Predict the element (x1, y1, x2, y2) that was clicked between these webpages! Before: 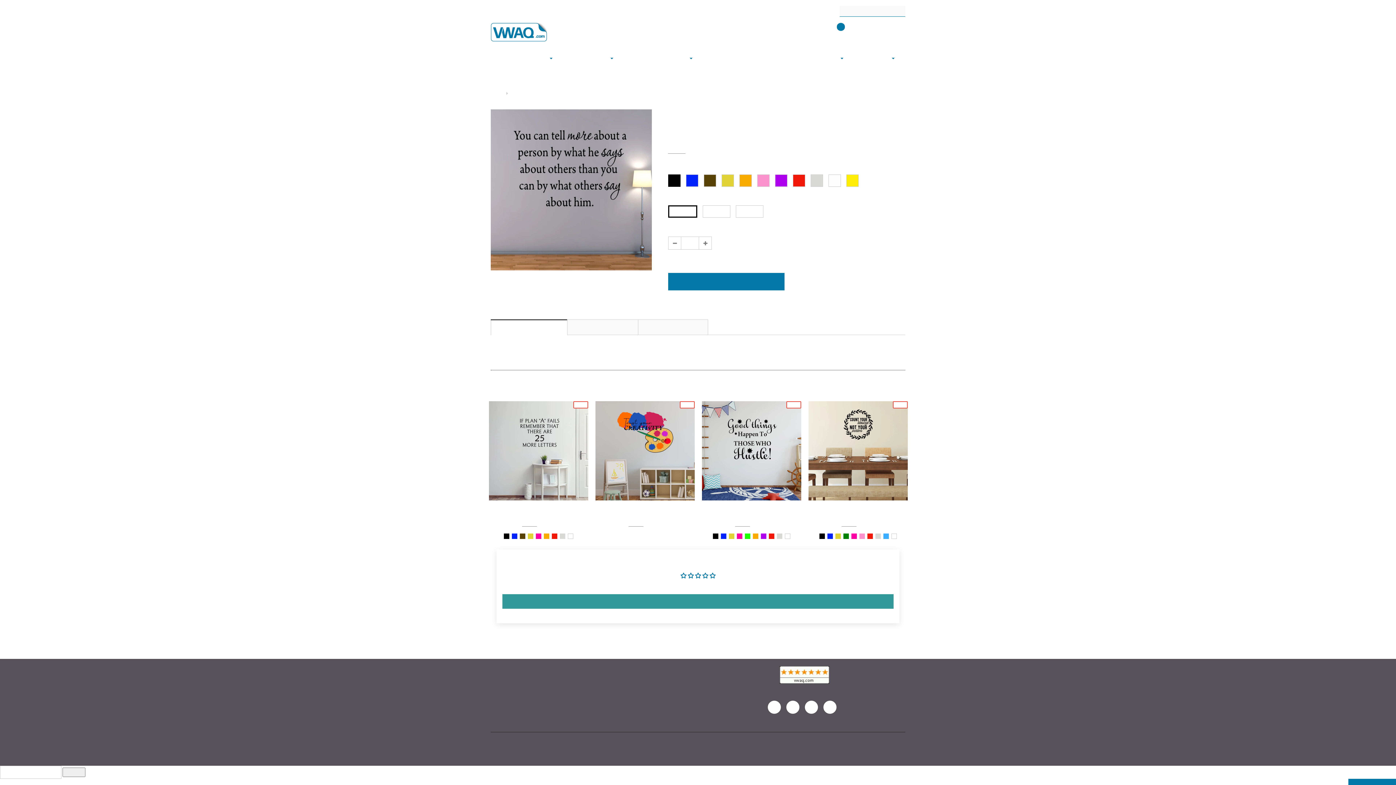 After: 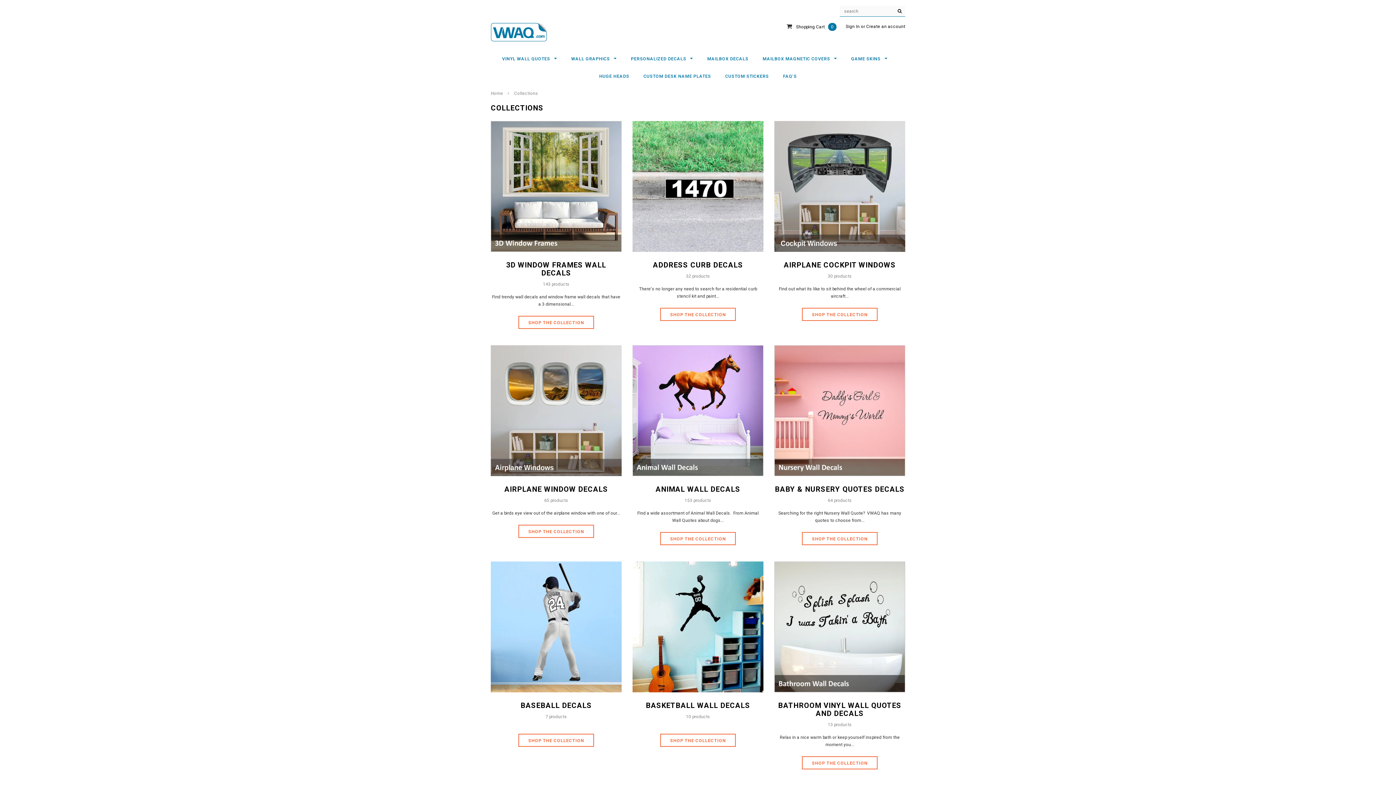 Action: label: All Collections bbox: (578, 676, 605, 681)